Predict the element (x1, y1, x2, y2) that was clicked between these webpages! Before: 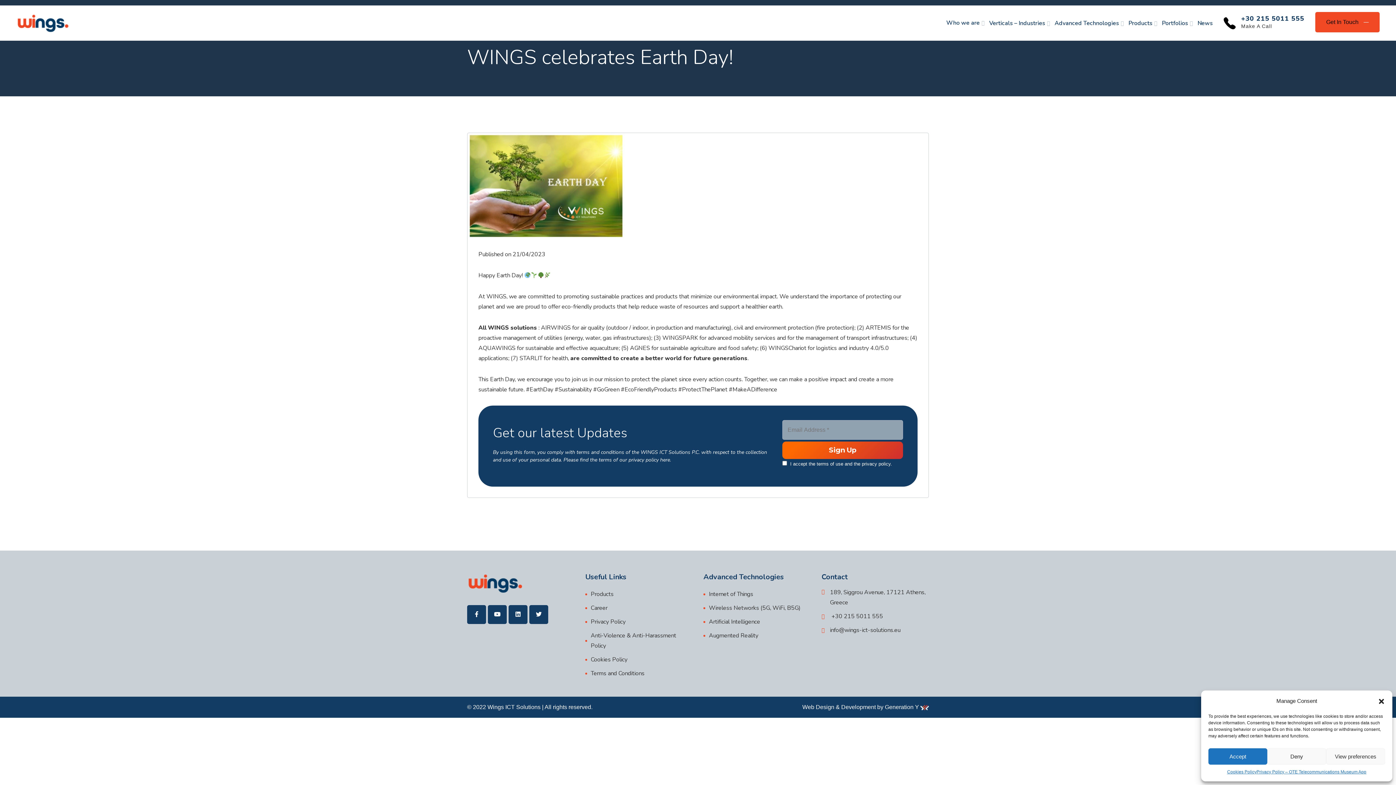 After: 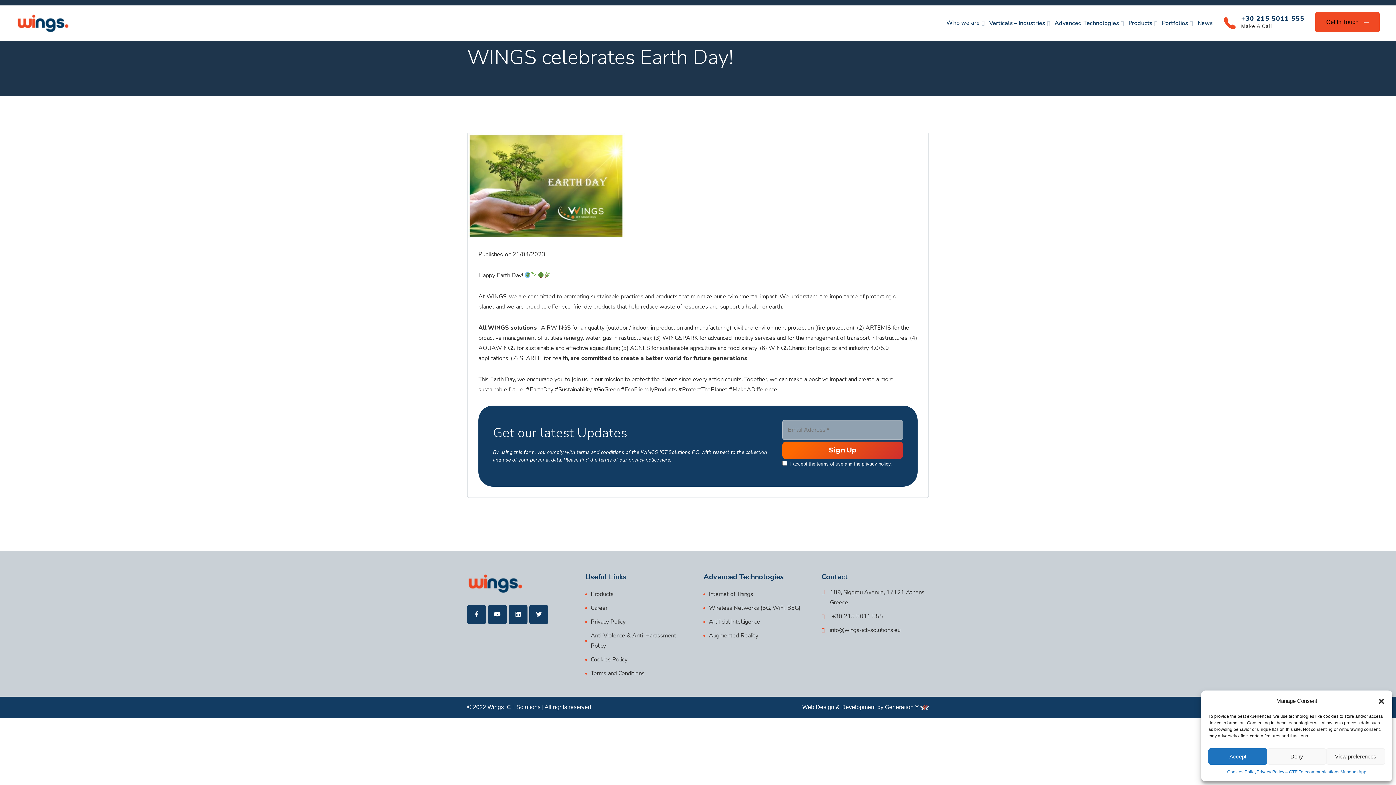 Action: bbox: (1224, 13, 1304, 34) label: +30 215 5011 555
			              					              		Make a call